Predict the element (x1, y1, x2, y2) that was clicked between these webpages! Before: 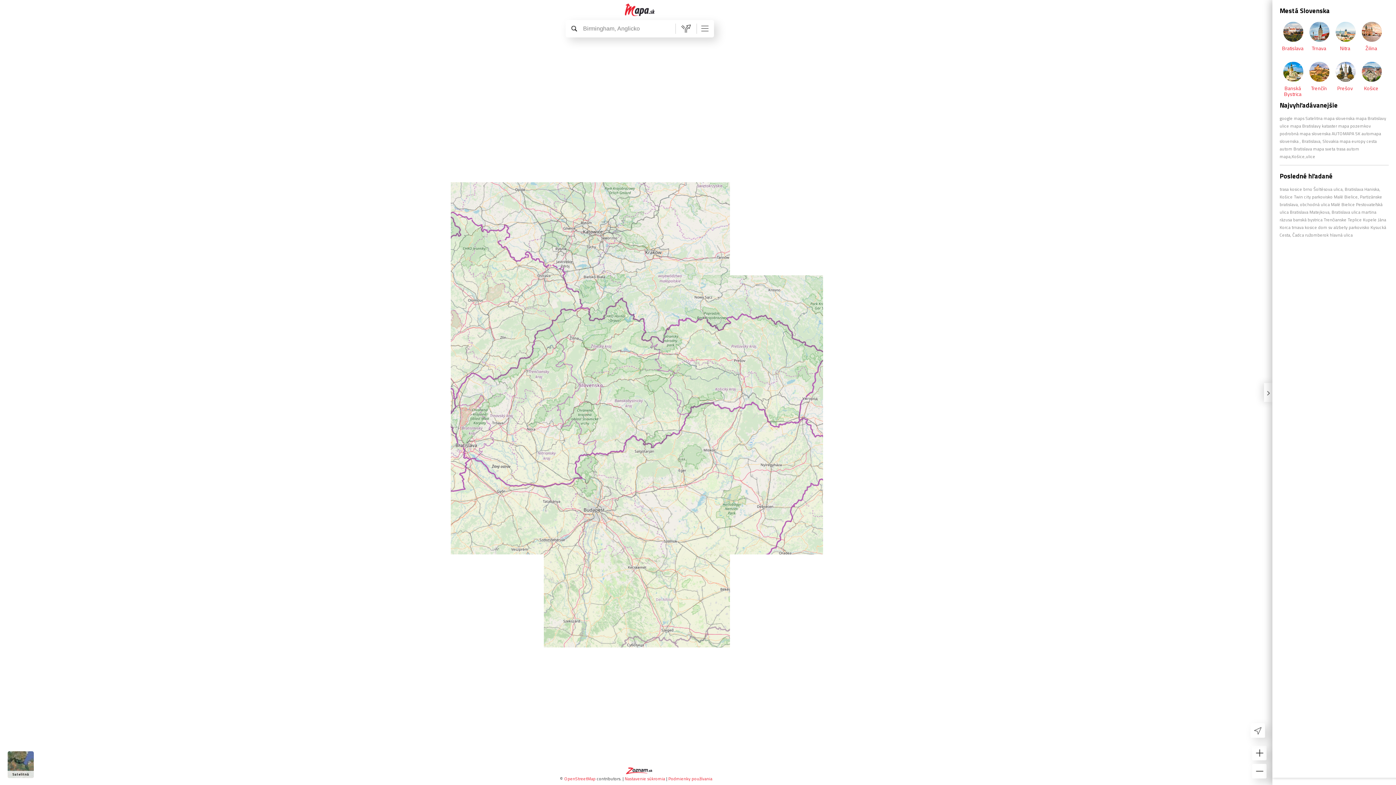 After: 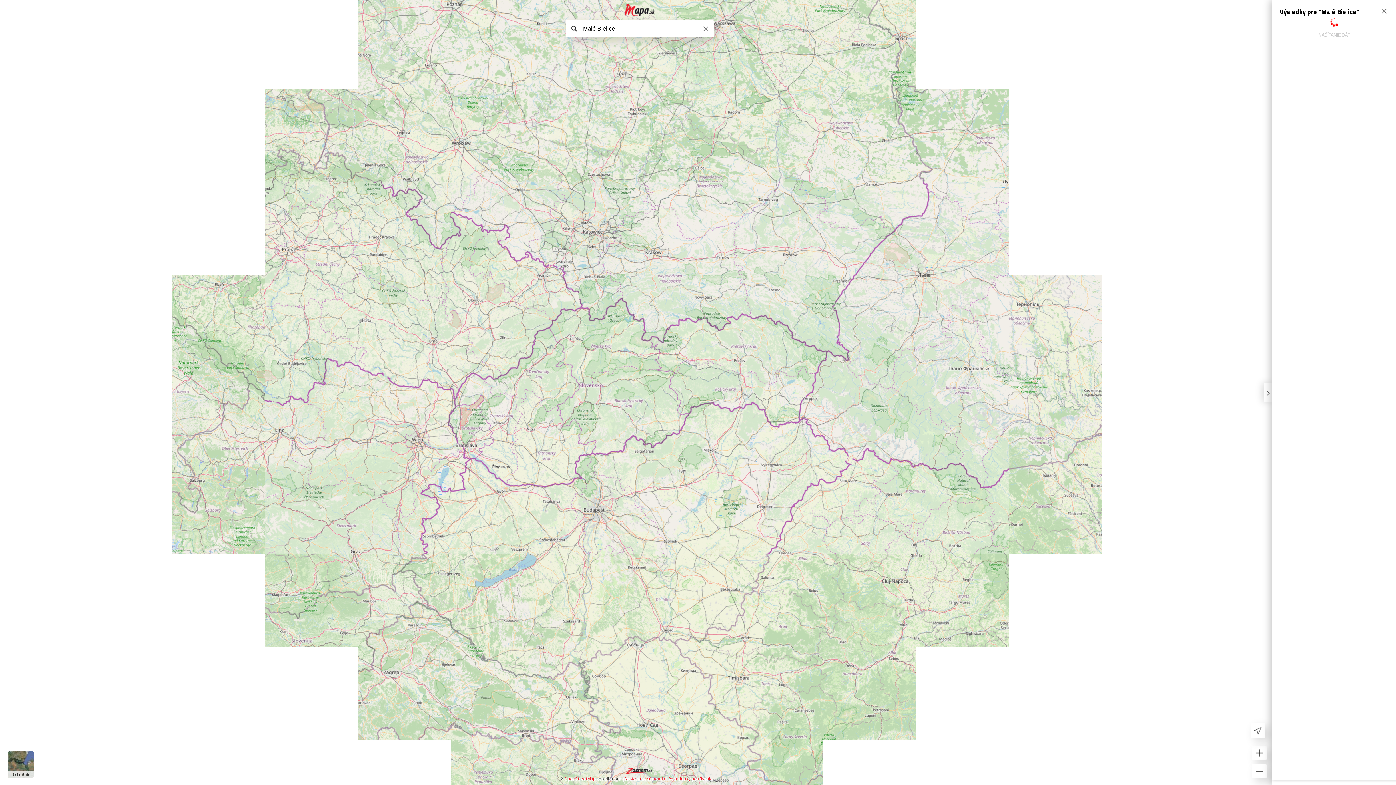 Action: bbox: (1331, 201, 1355, 208) label: Malé Bielice